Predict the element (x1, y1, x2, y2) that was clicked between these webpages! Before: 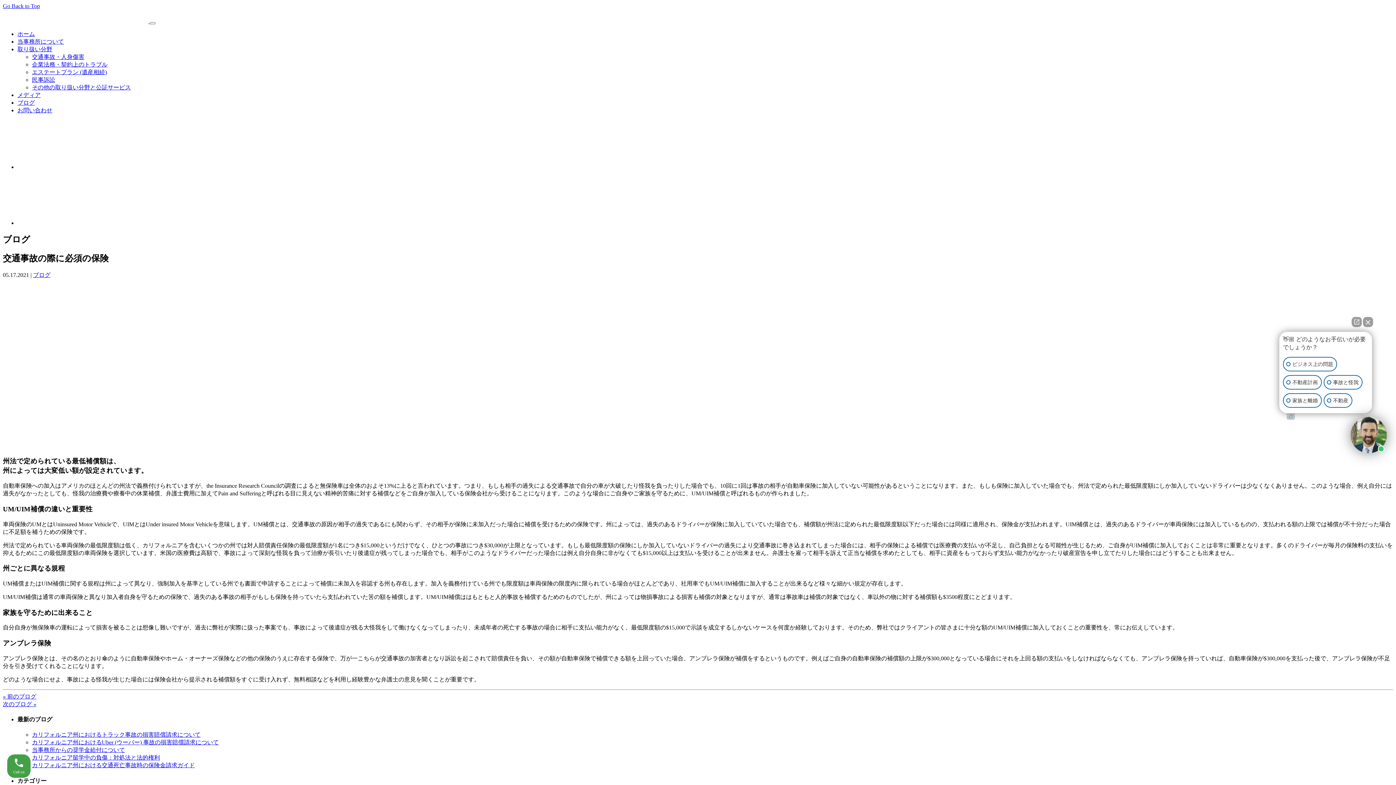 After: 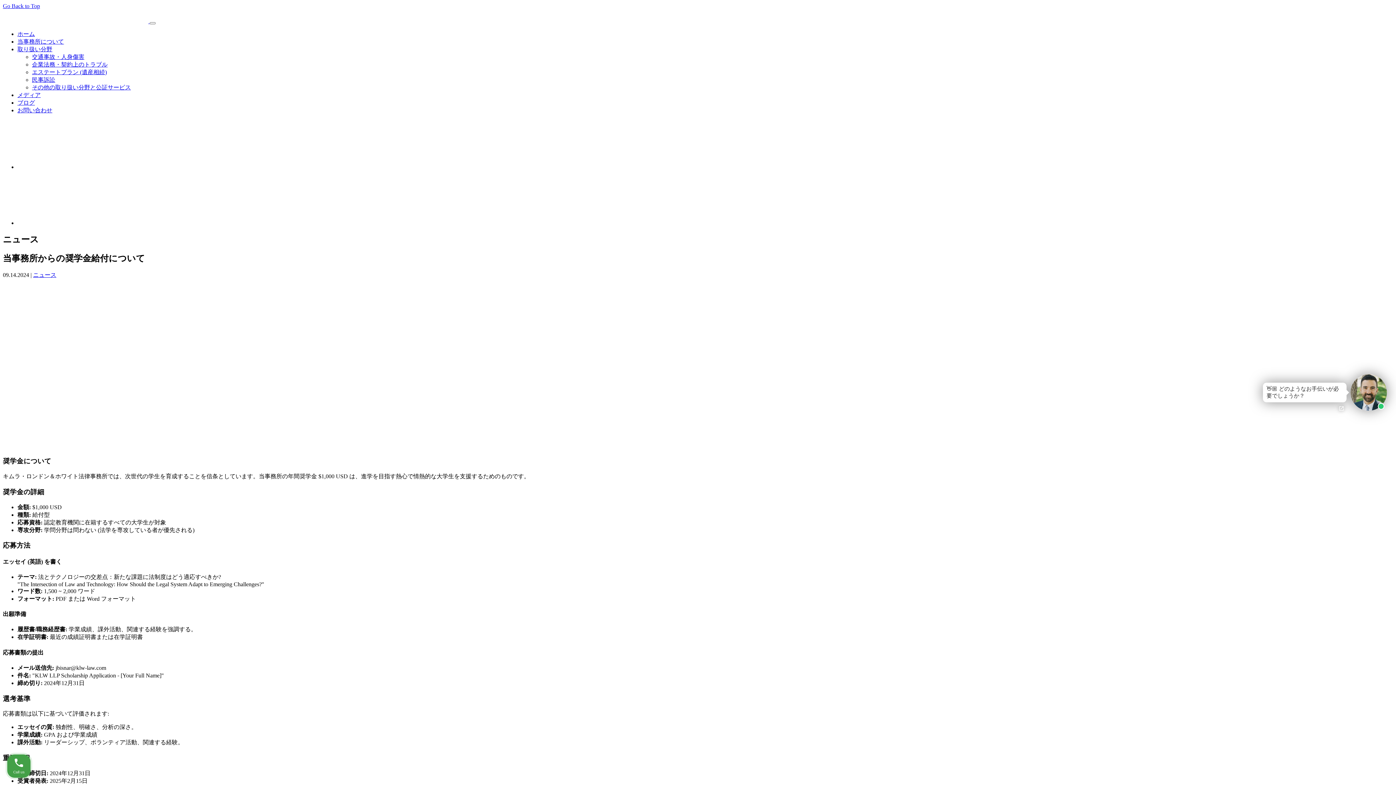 Action: label: 当事務所からの奨学金給付について bbox: (32, 747, 125, 753)